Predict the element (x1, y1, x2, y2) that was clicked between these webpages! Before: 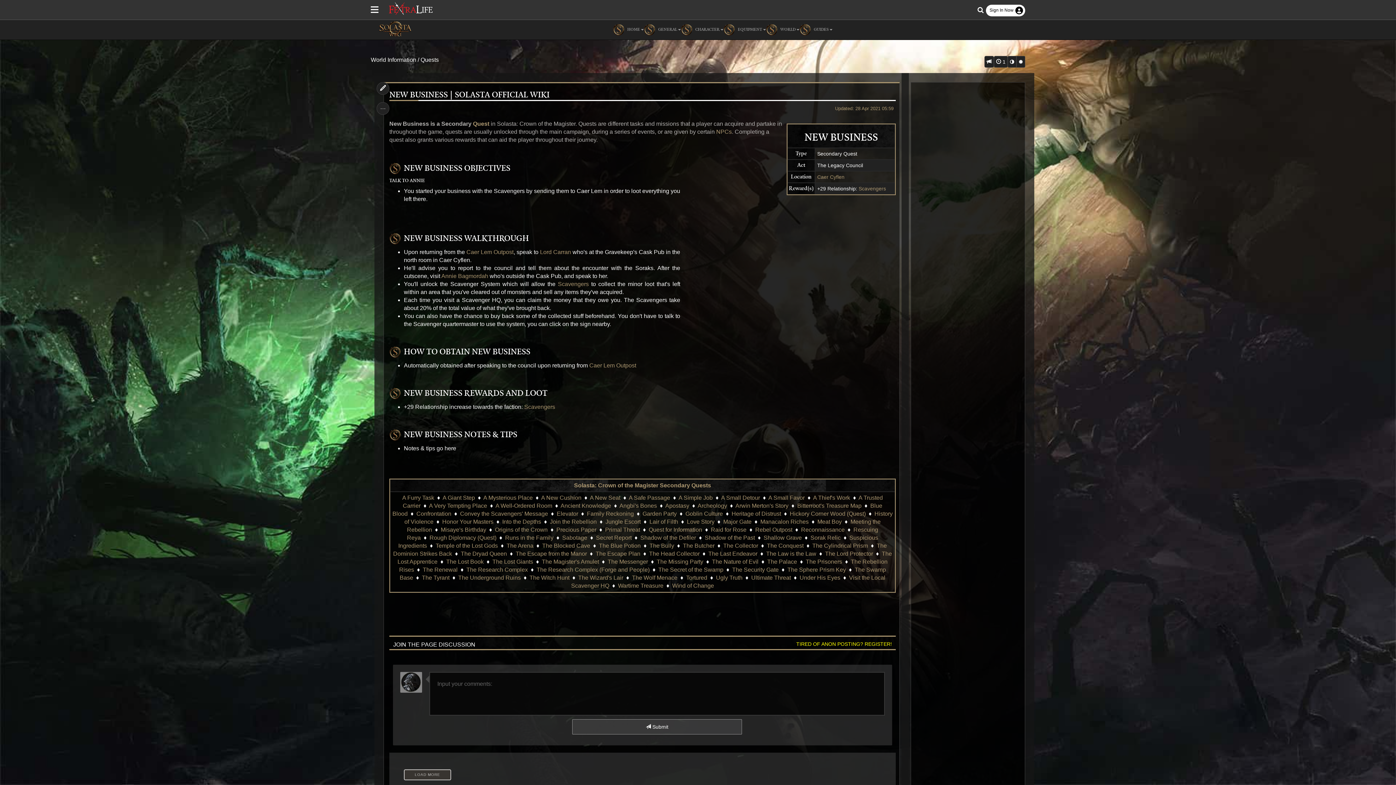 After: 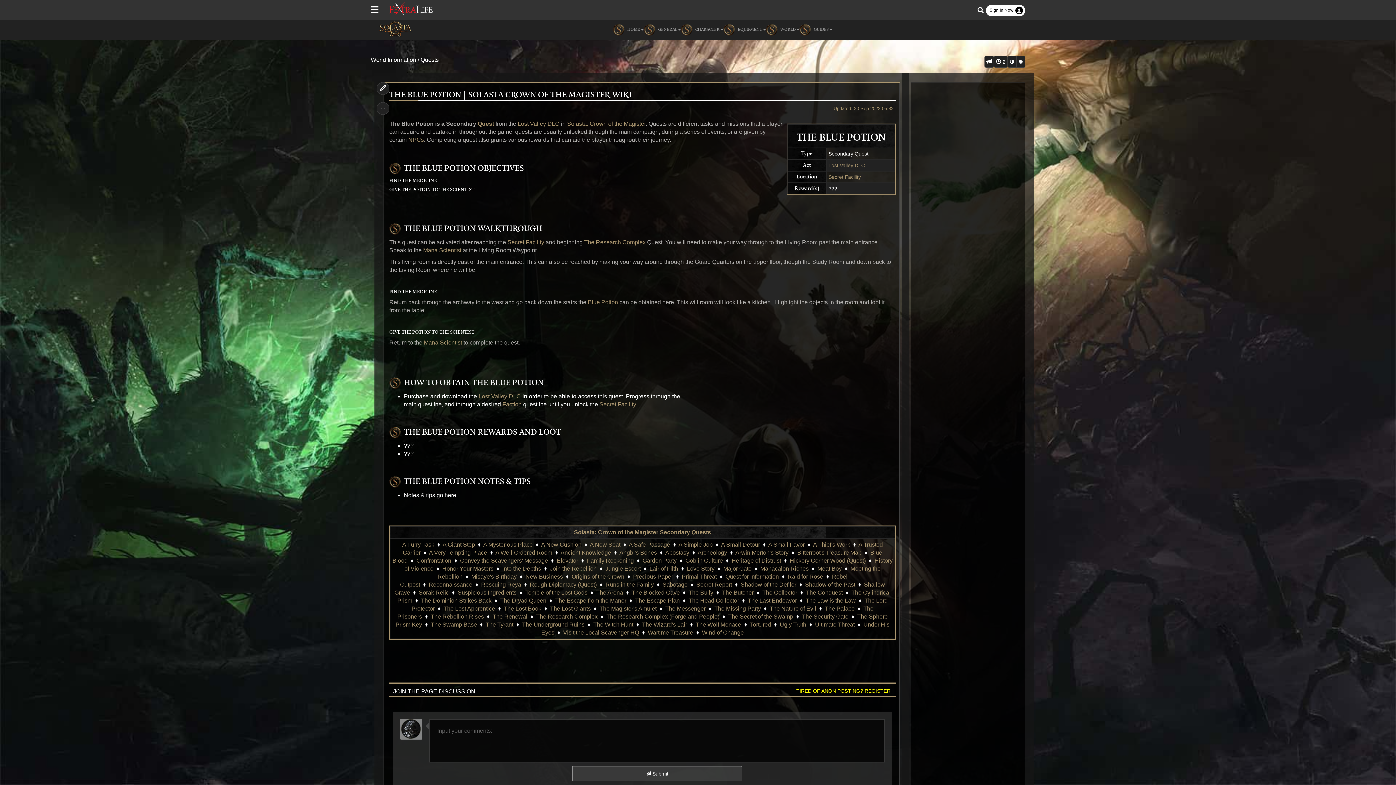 Action: bbox: (599, 542, 640, 549) label: The Blue Potion